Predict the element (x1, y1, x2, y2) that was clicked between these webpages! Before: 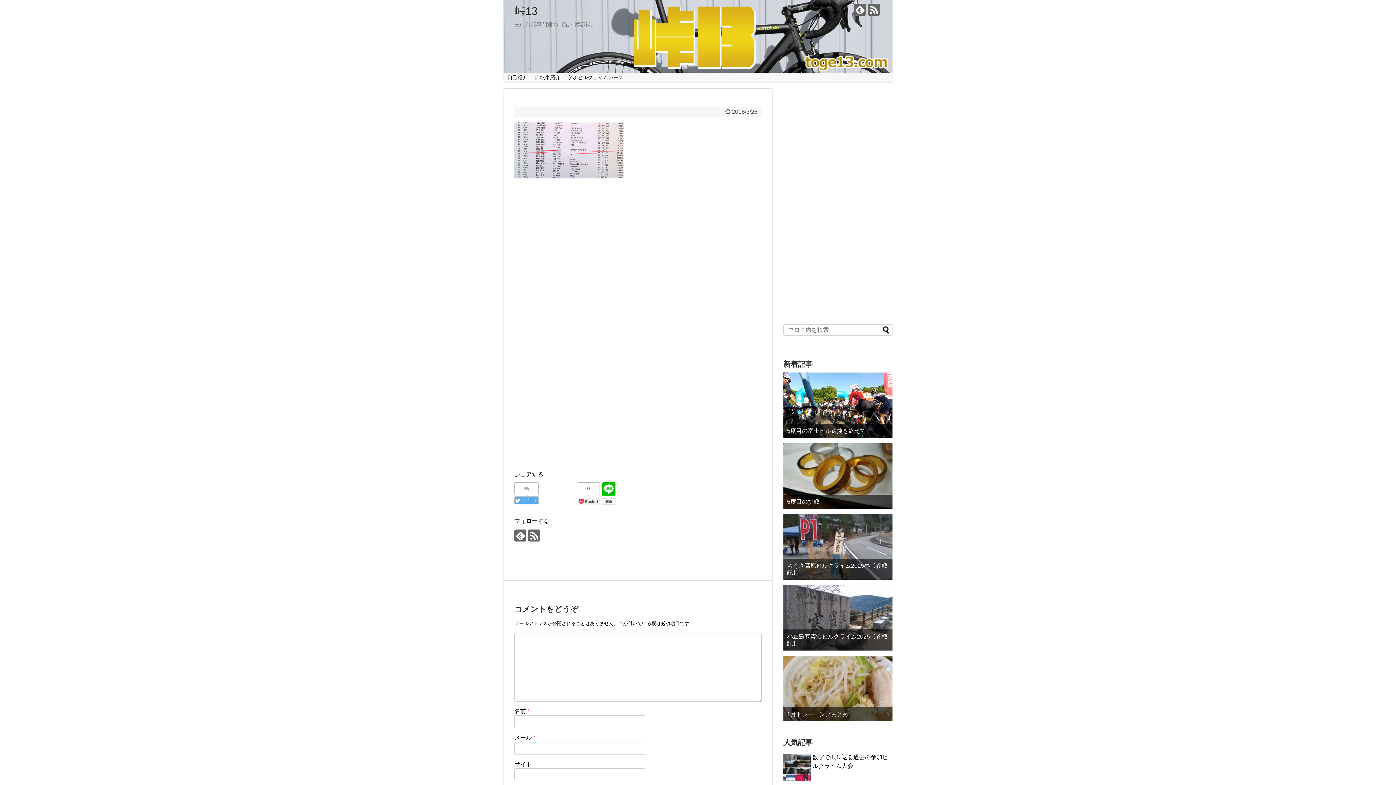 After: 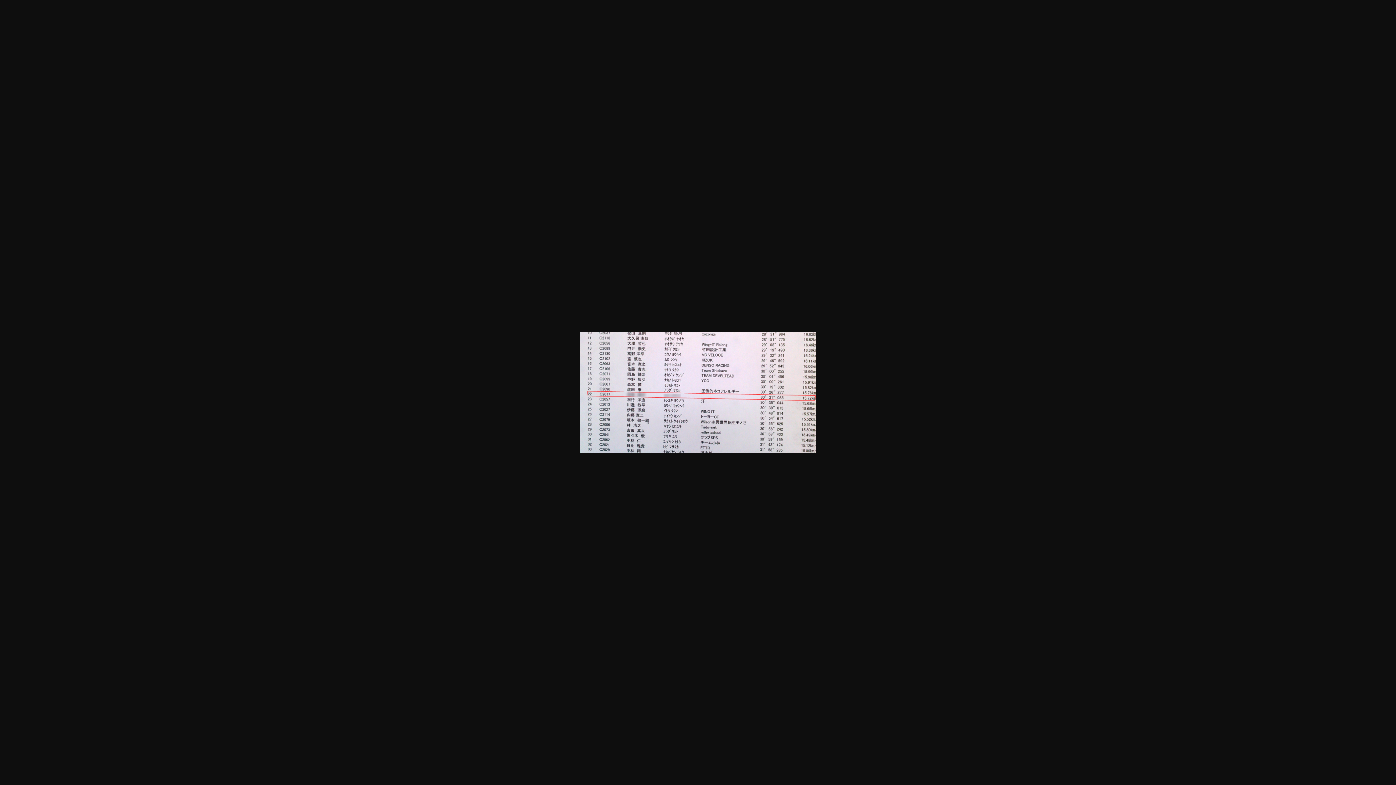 Action: bbox: (514, 173, 623, 179)